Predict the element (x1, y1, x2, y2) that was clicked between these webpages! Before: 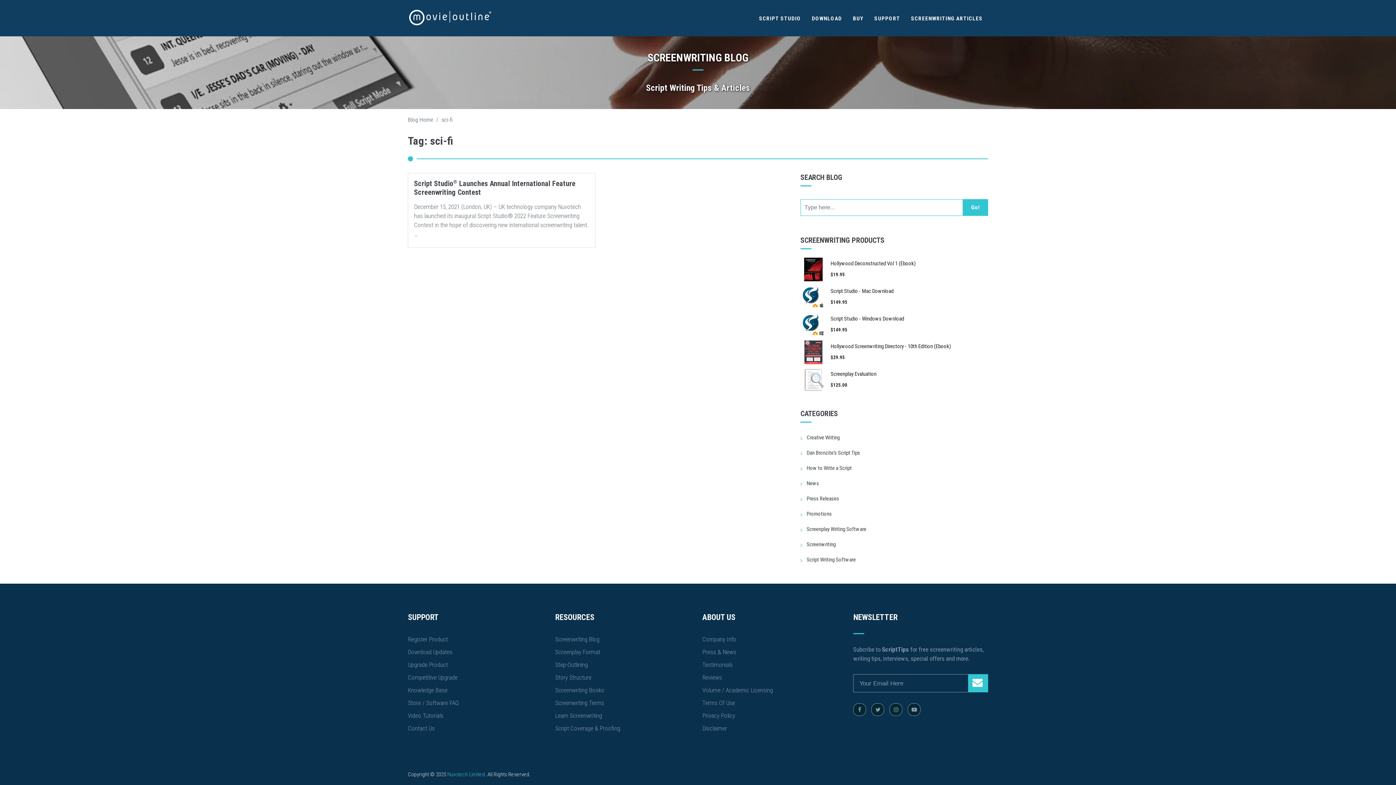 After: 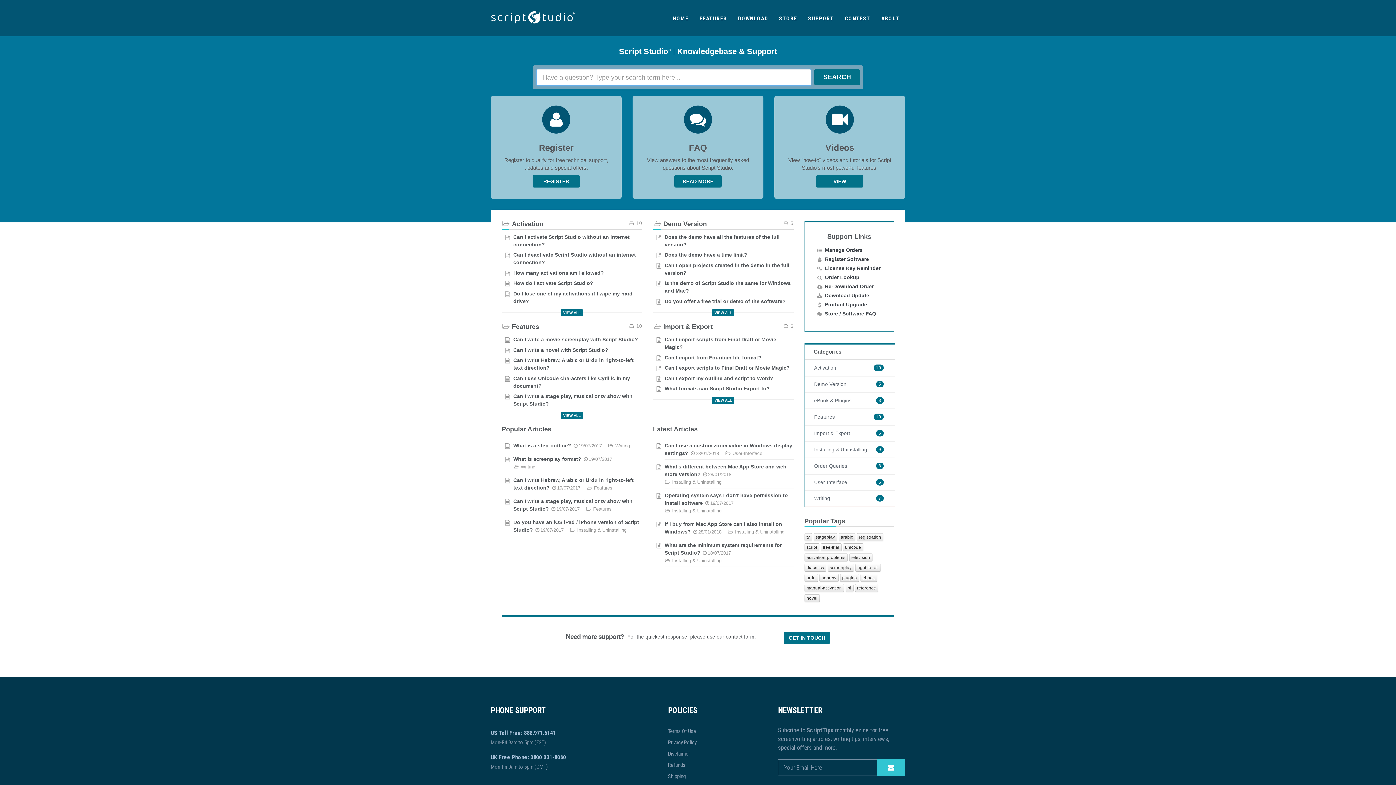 Action: bbox: (869, 0, 905, 36) label: SUPPORT